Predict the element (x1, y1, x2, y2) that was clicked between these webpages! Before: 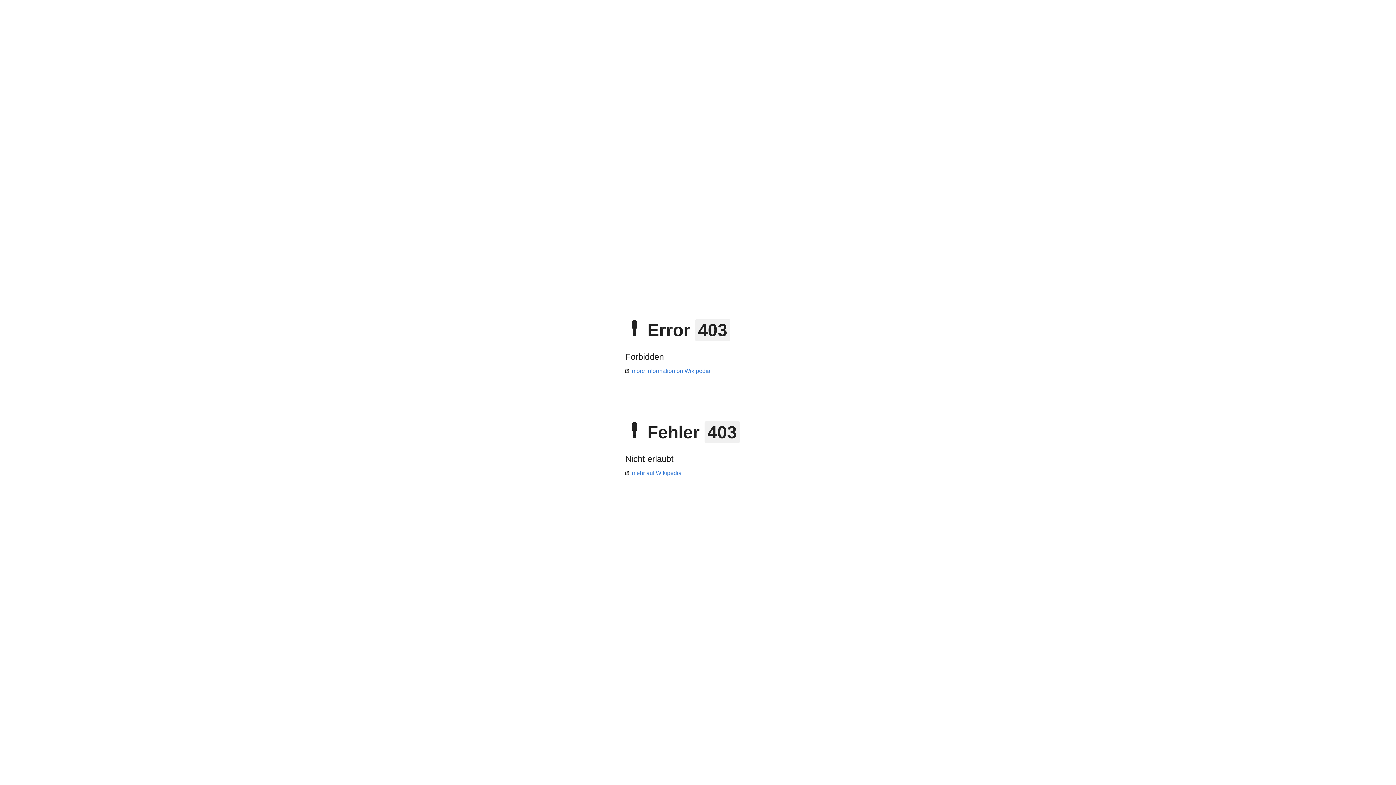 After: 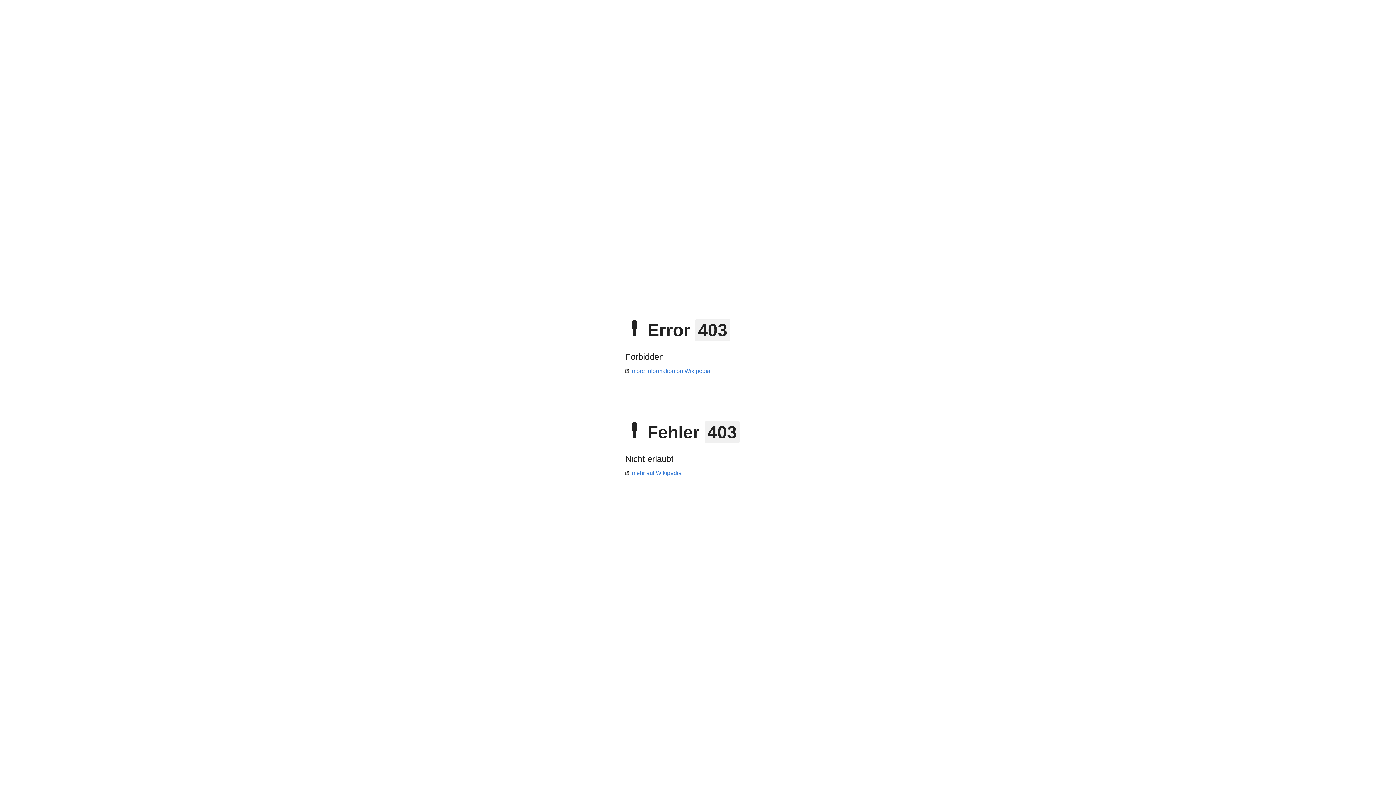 Action: label: more information on Wikipedia bbox: (625, 368, 710, 374)